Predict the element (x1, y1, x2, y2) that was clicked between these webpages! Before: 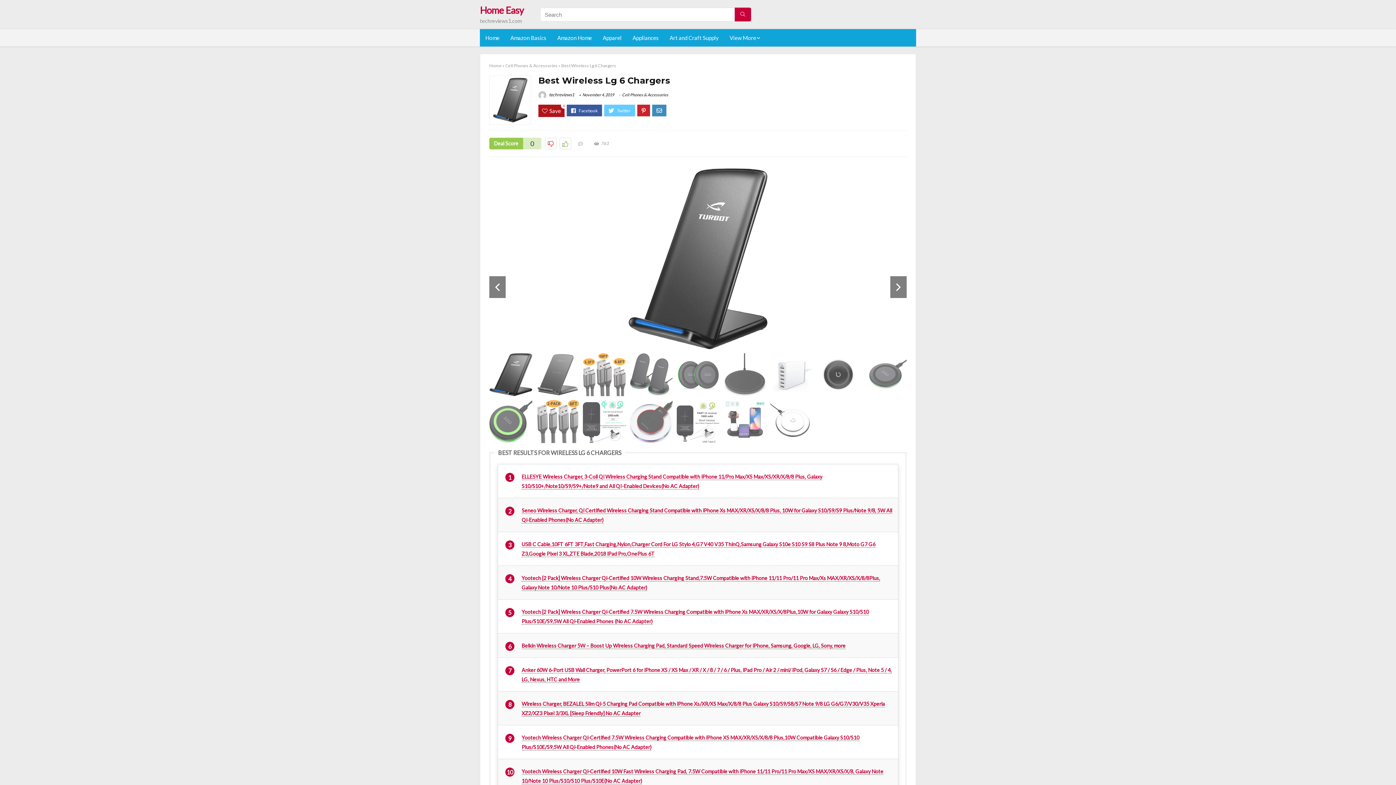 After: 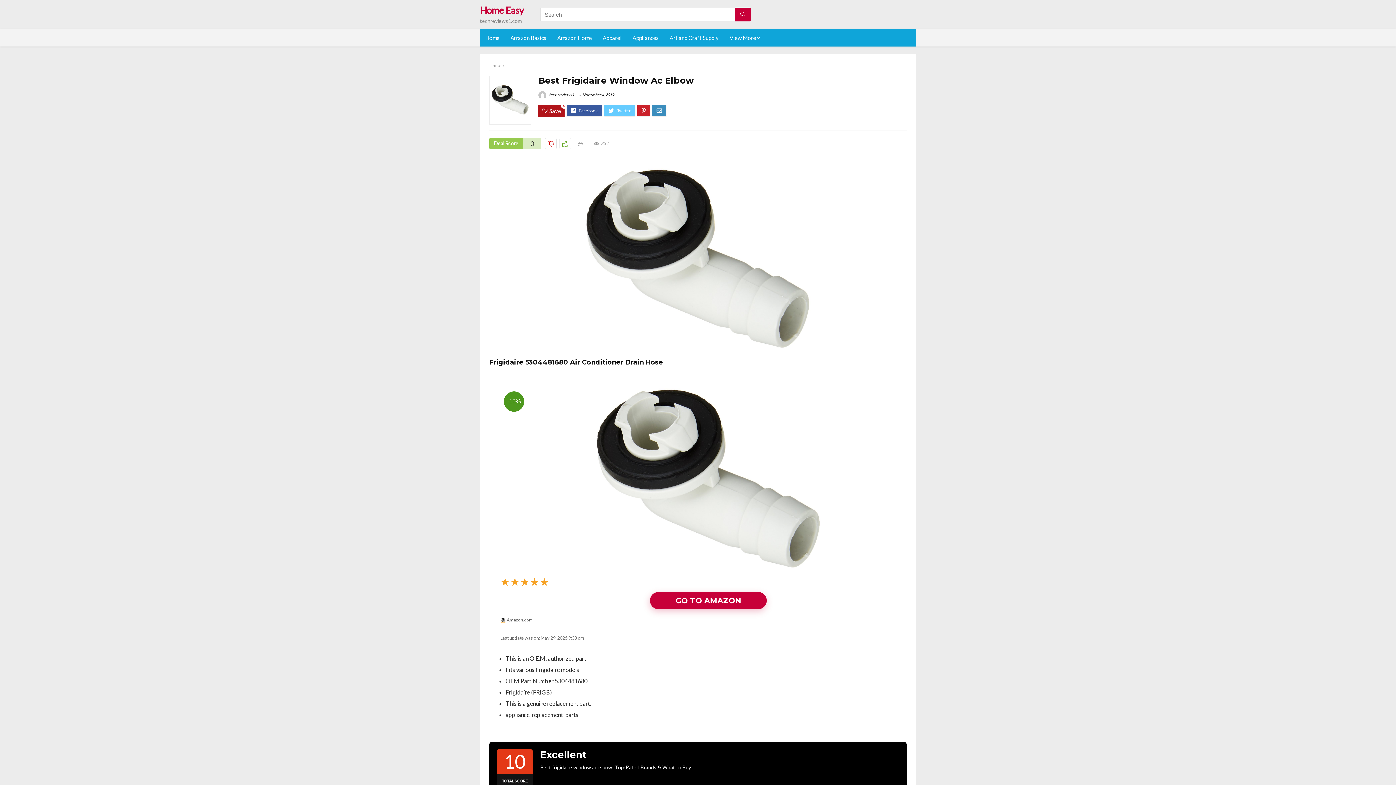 Action: bbox: (0, 749, 14, 785) label: PREVIOUS
Best Frigidaire Window Ac Elbow